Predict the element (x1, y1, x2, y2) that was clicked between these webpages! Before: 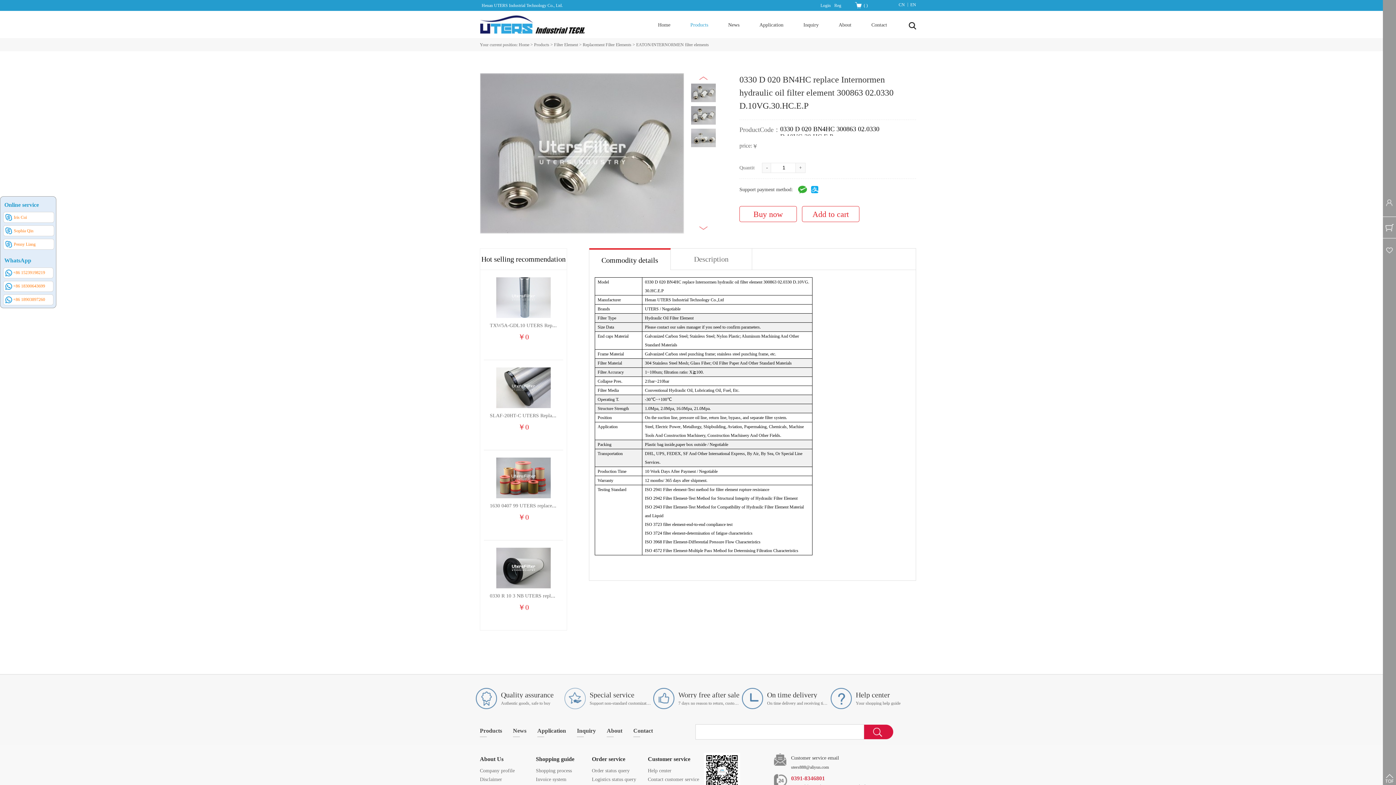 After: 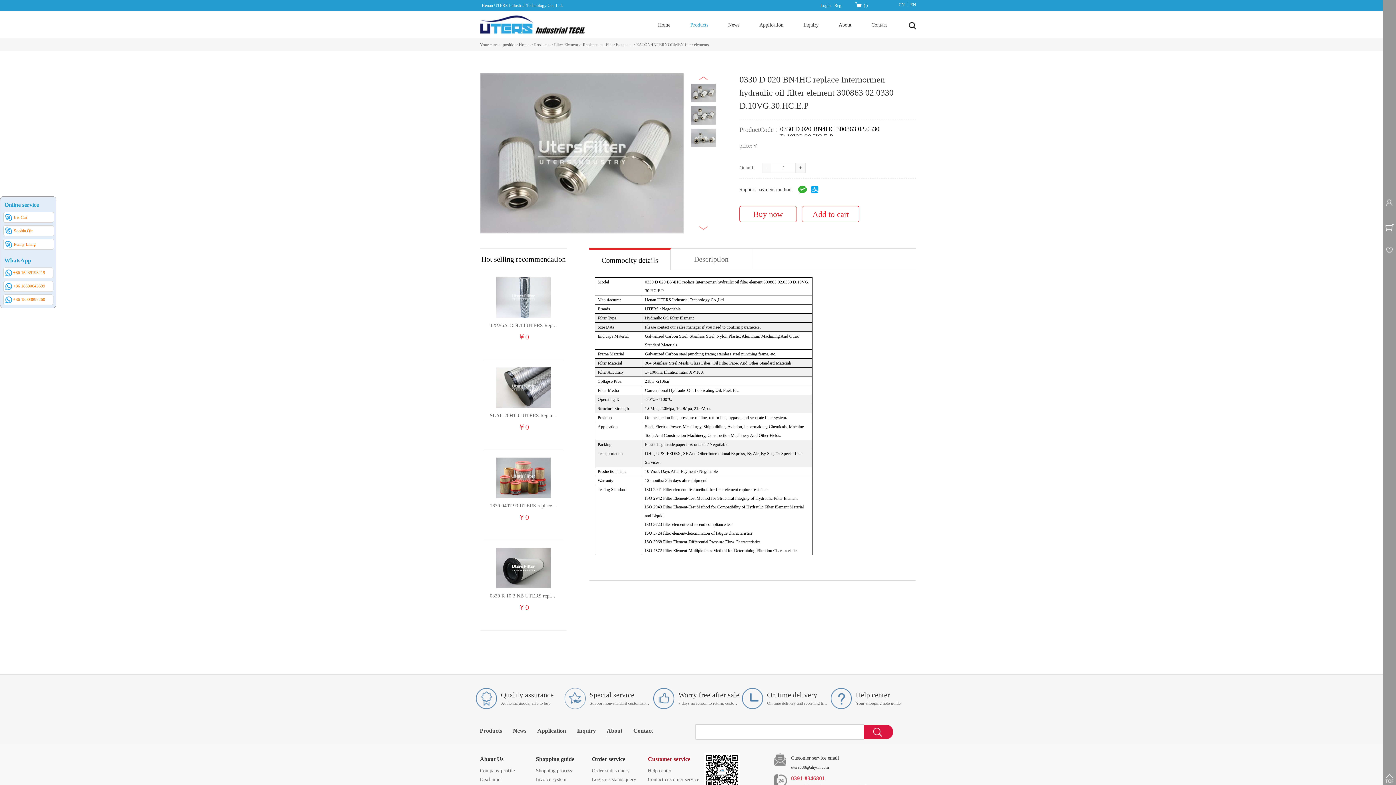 Action: label: Customer service bbox: (648, 756, 690, 762)